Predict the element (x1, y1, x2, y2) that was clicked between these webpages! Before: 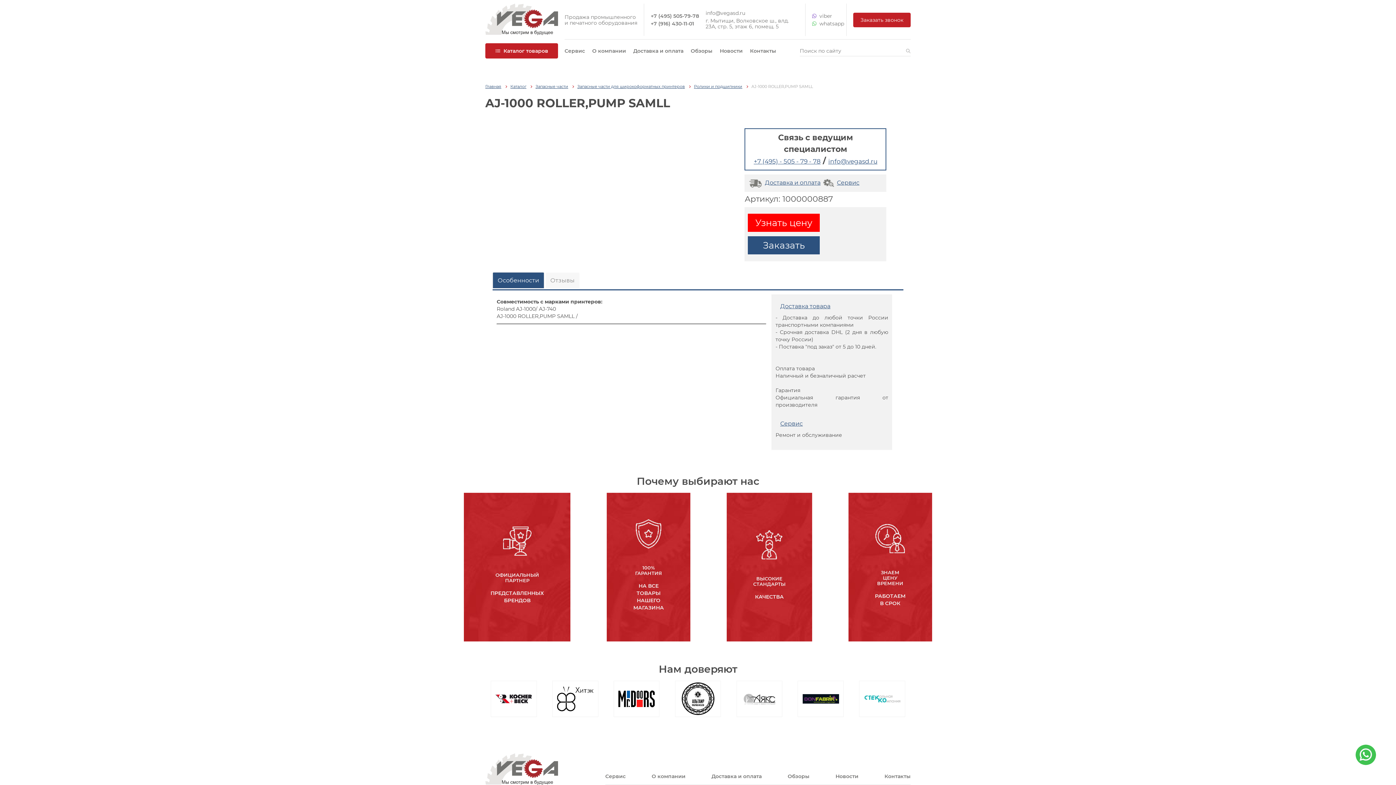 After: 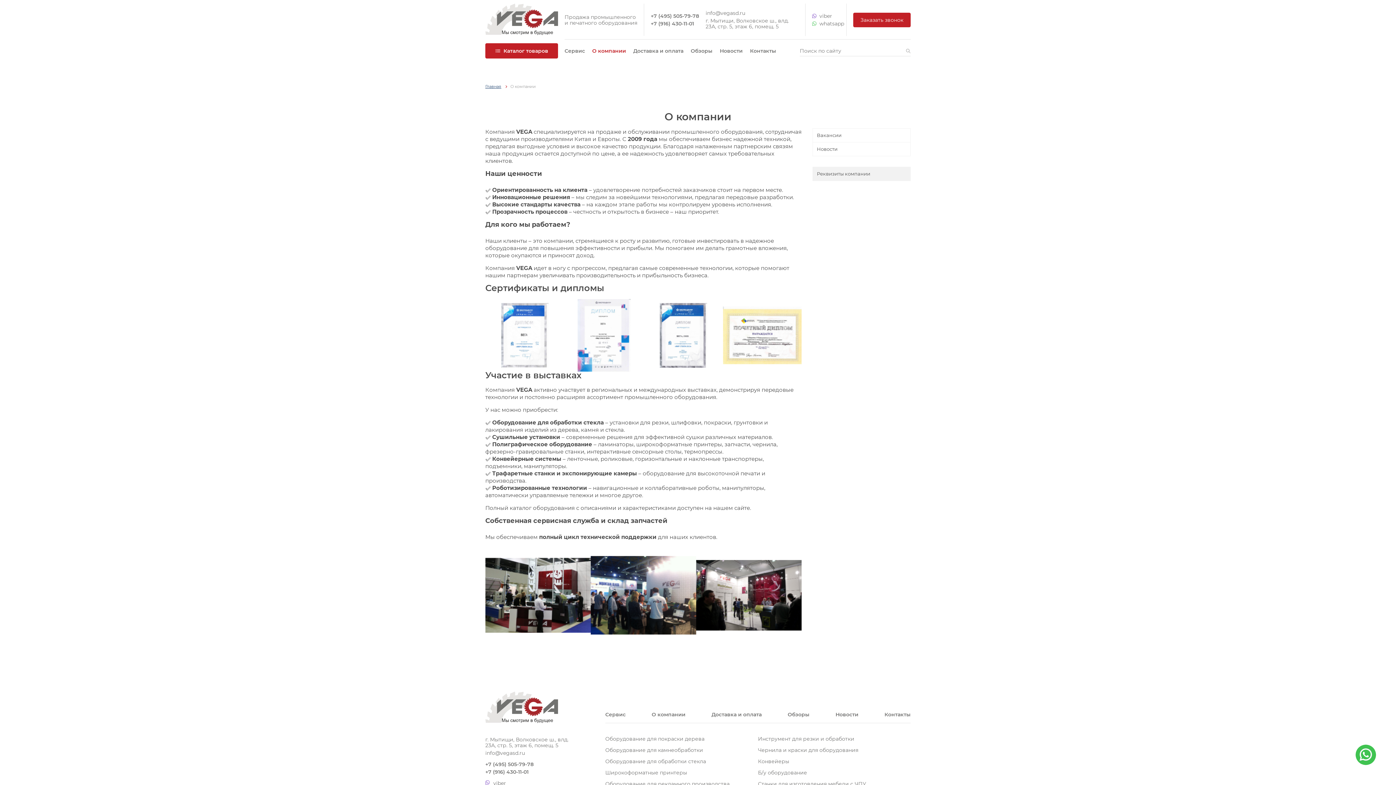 Action: label: О компании bbox: (592, 47, 626, 54)